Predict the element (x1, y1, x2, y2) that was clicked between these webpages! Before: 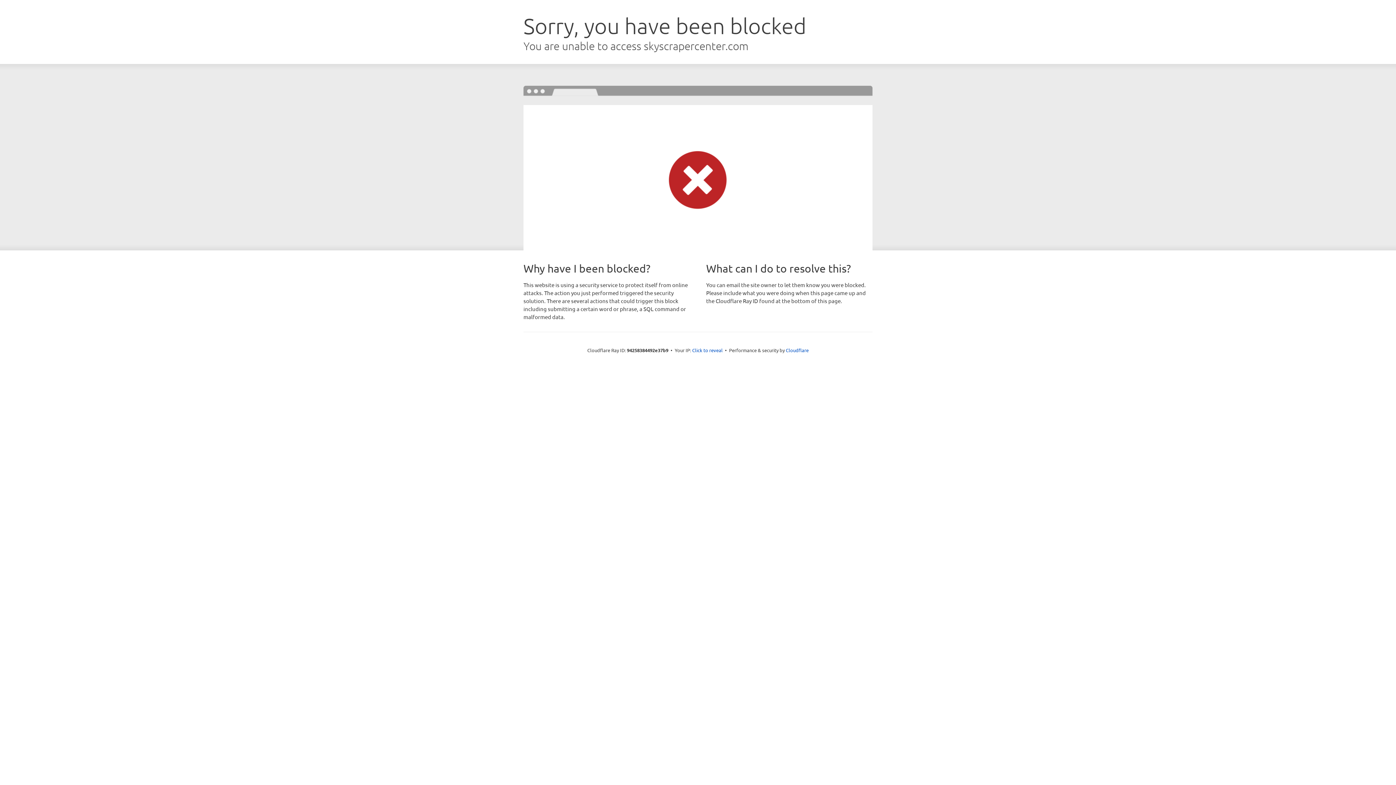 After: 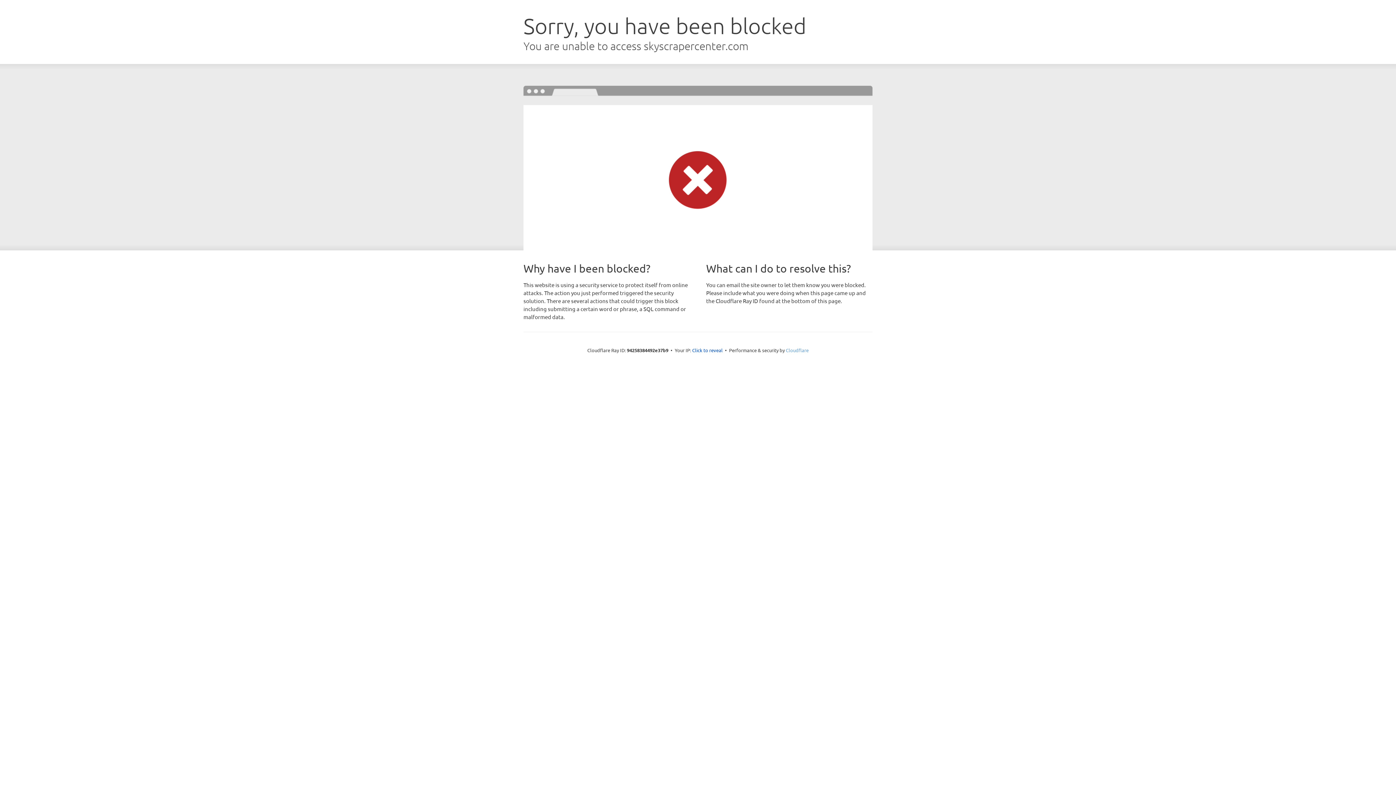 Action: label: Cloudflare bbox: (786, 347, 808, 353)